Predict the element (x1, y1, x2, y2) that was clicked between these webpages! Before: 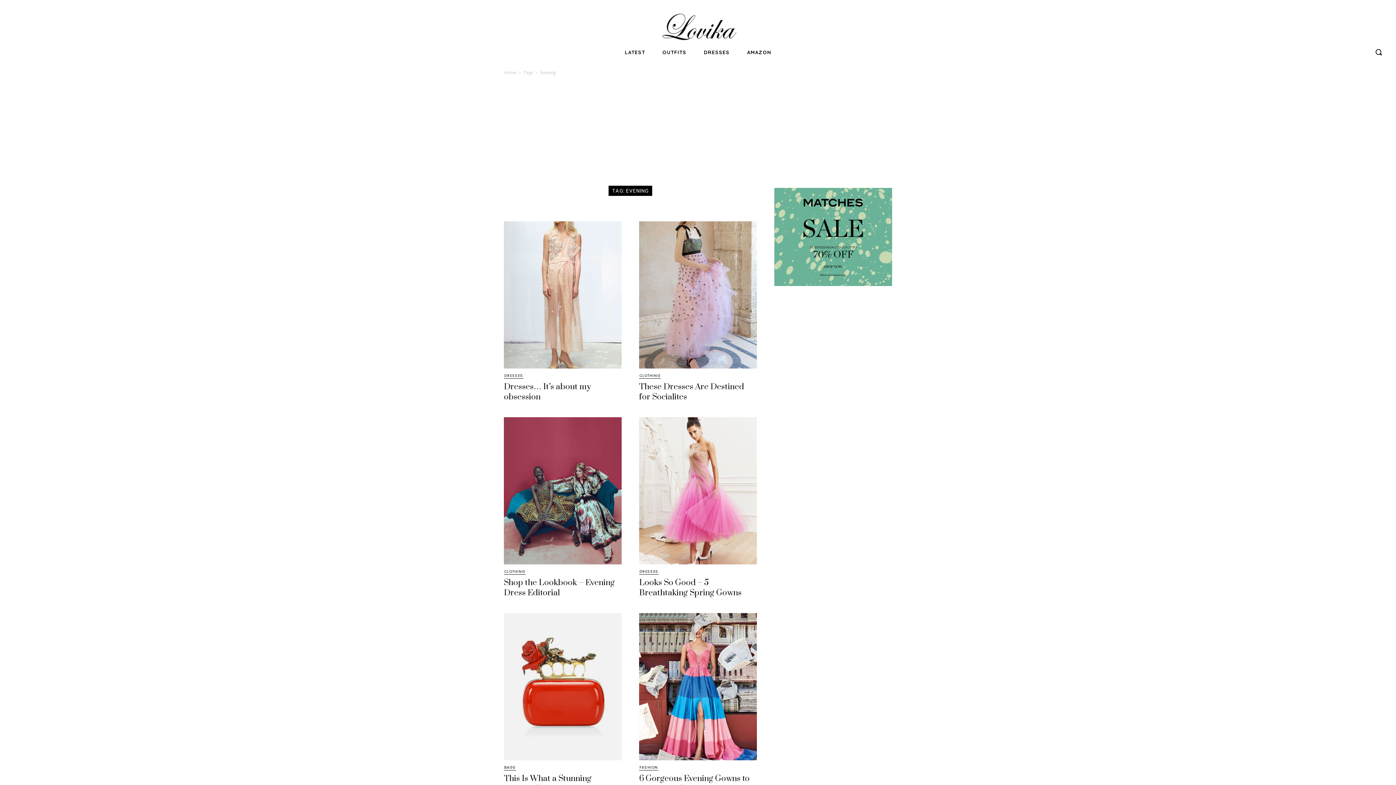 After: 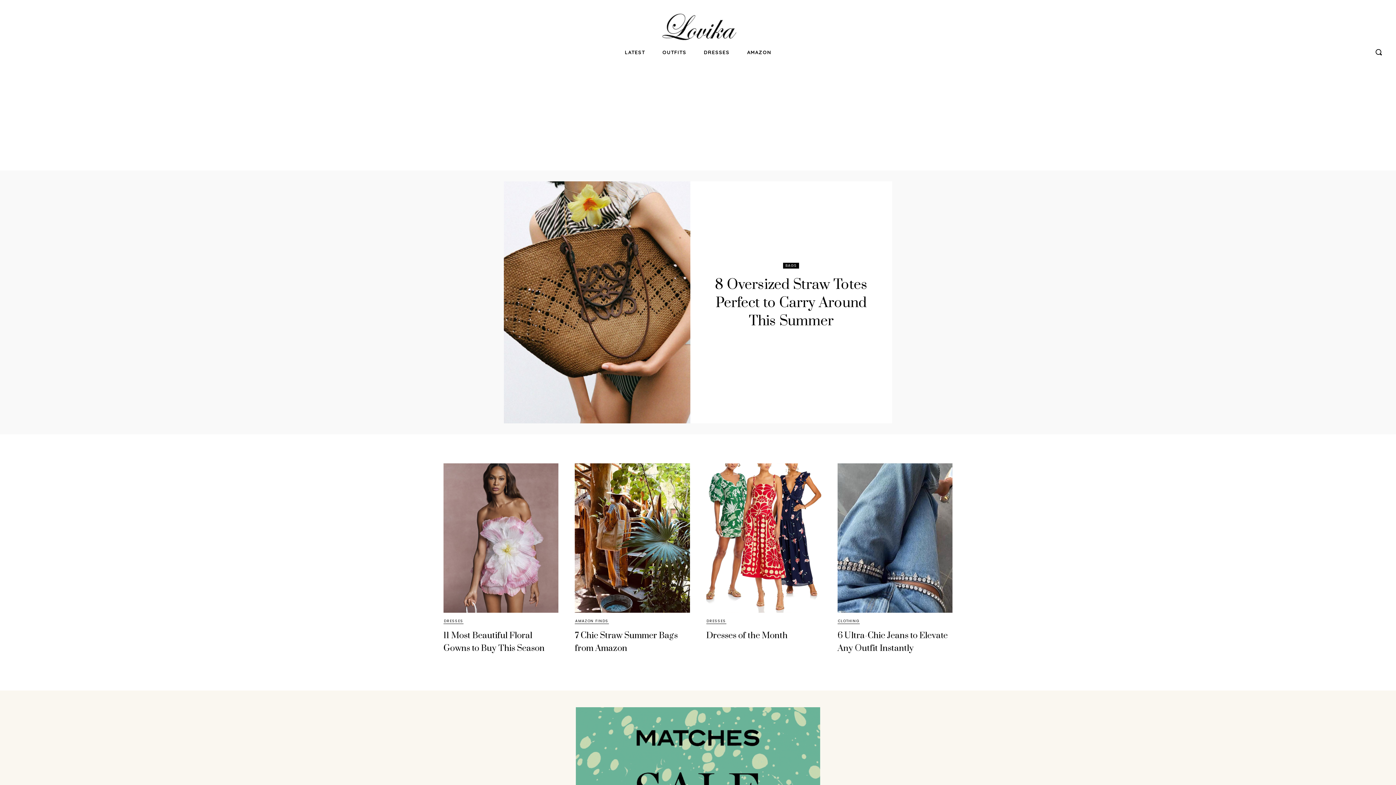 Action: bbox: (504, 69, 516, 75) label: Home